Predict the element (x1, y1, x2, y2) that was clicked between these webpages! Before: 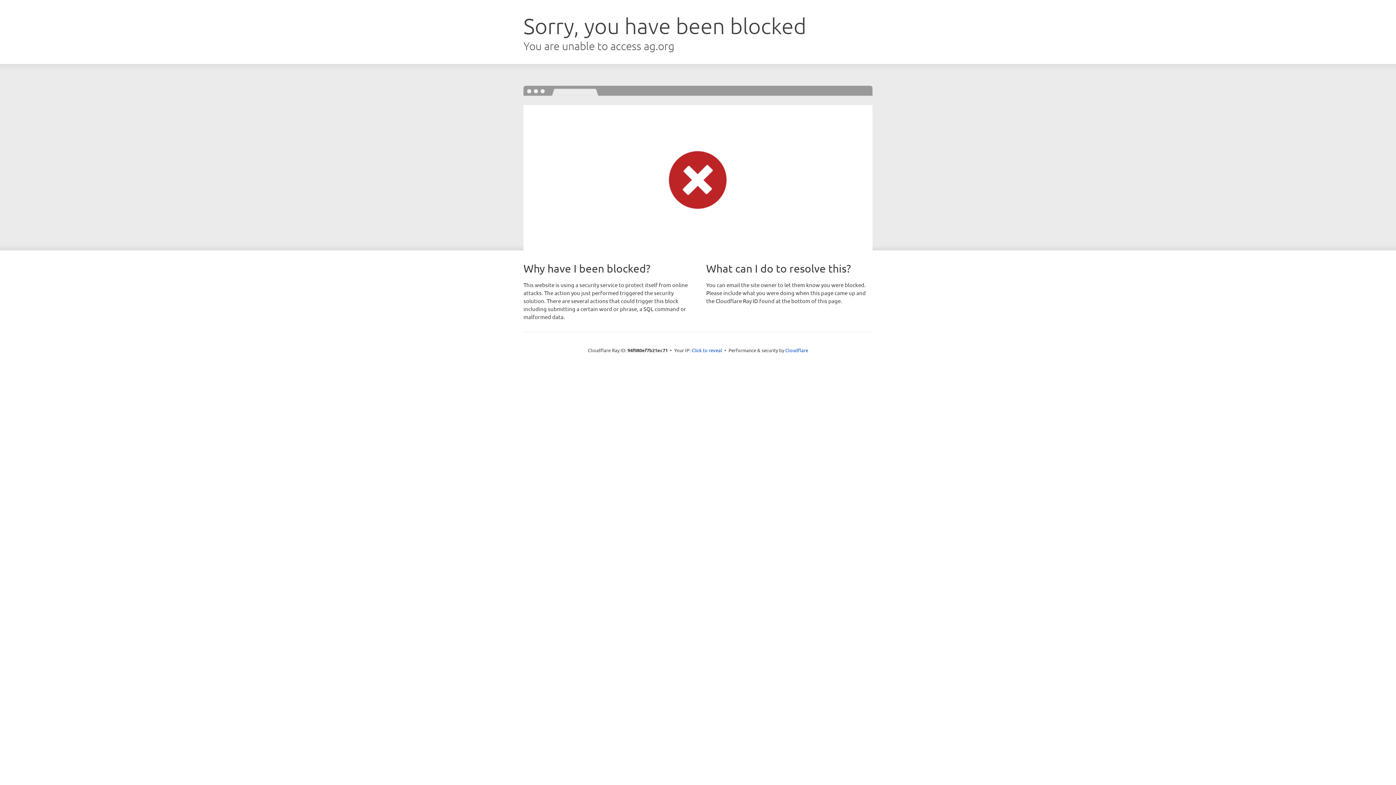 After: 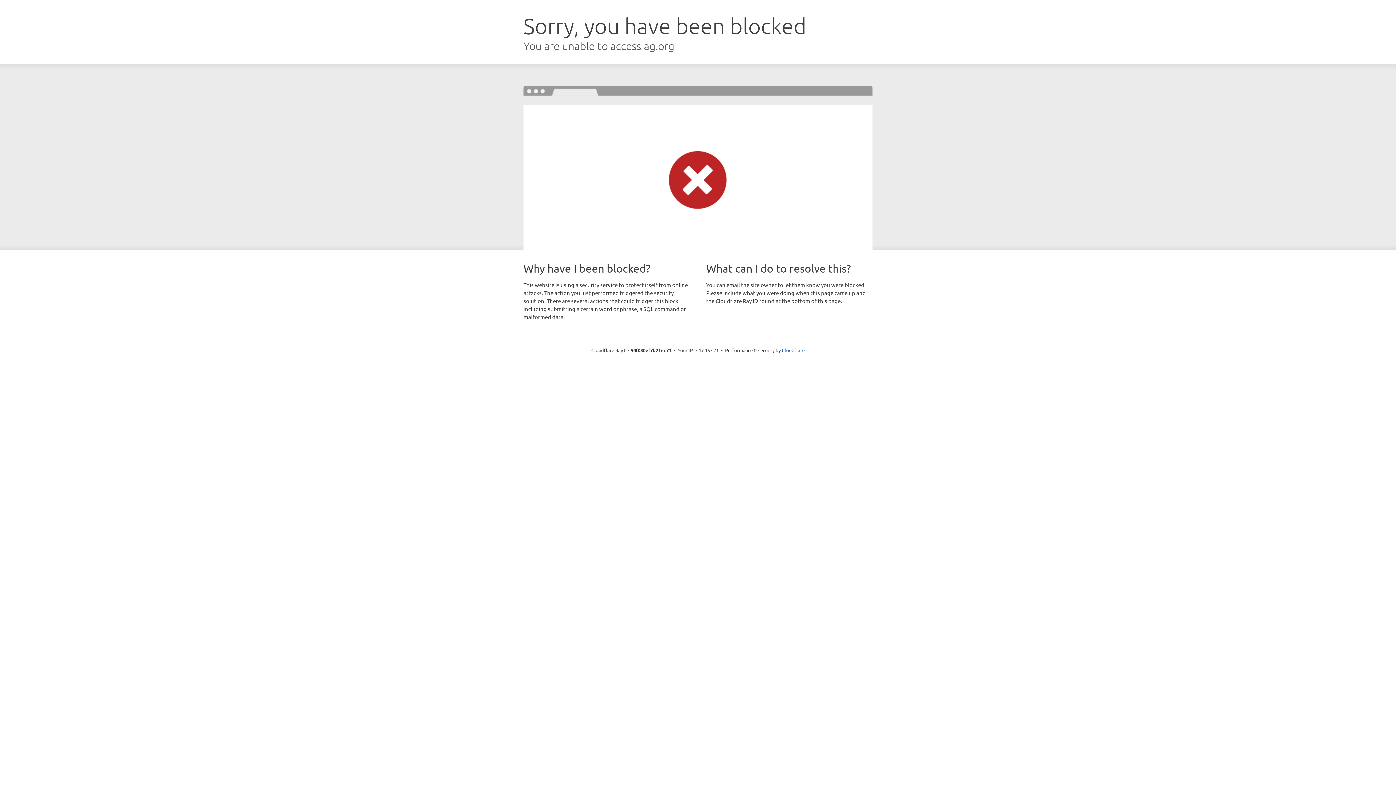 Action: label: Click to reveal bbox: (691, 346, 722, 353)